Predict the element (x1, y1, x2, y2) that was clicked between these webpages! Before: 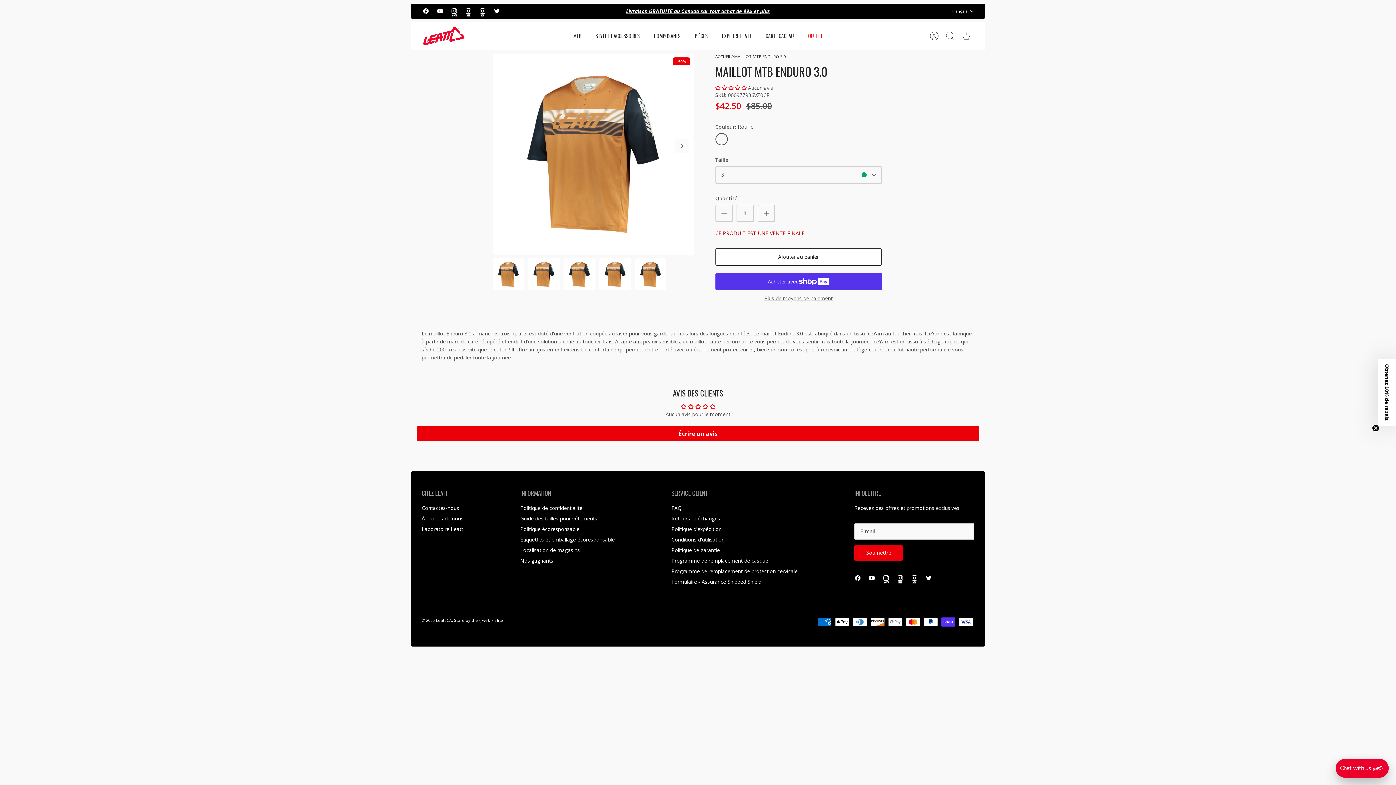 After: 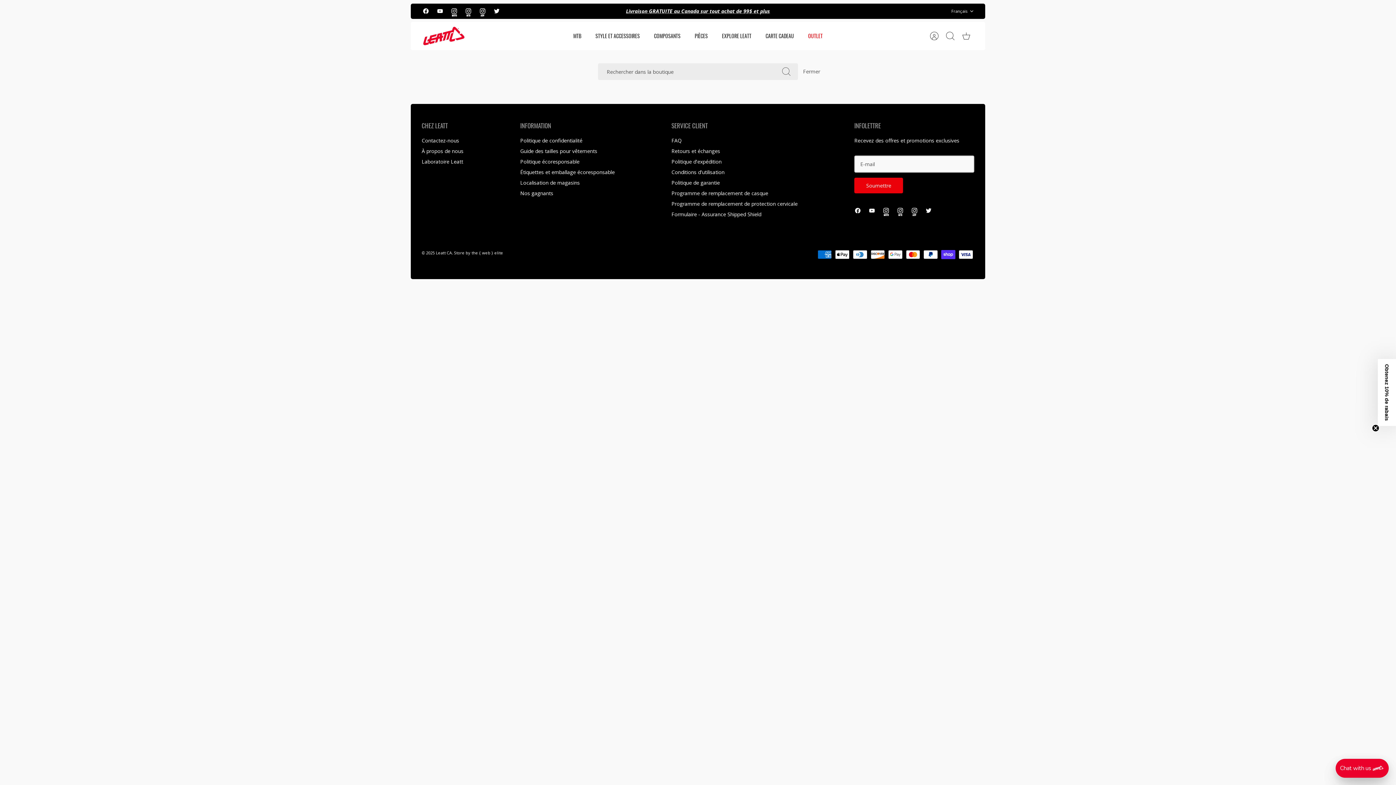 Action: label: Recherche bbox: (942, 27, 958, 43)